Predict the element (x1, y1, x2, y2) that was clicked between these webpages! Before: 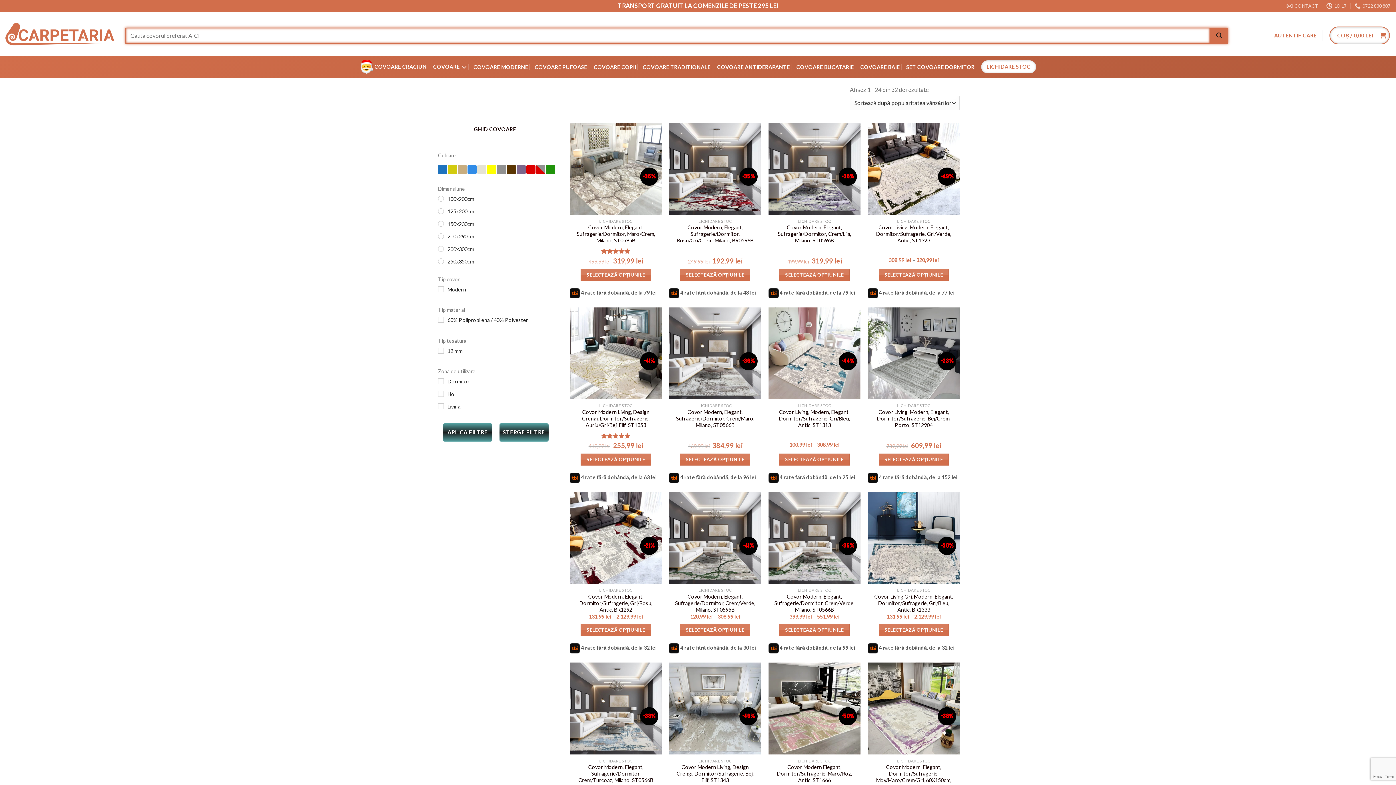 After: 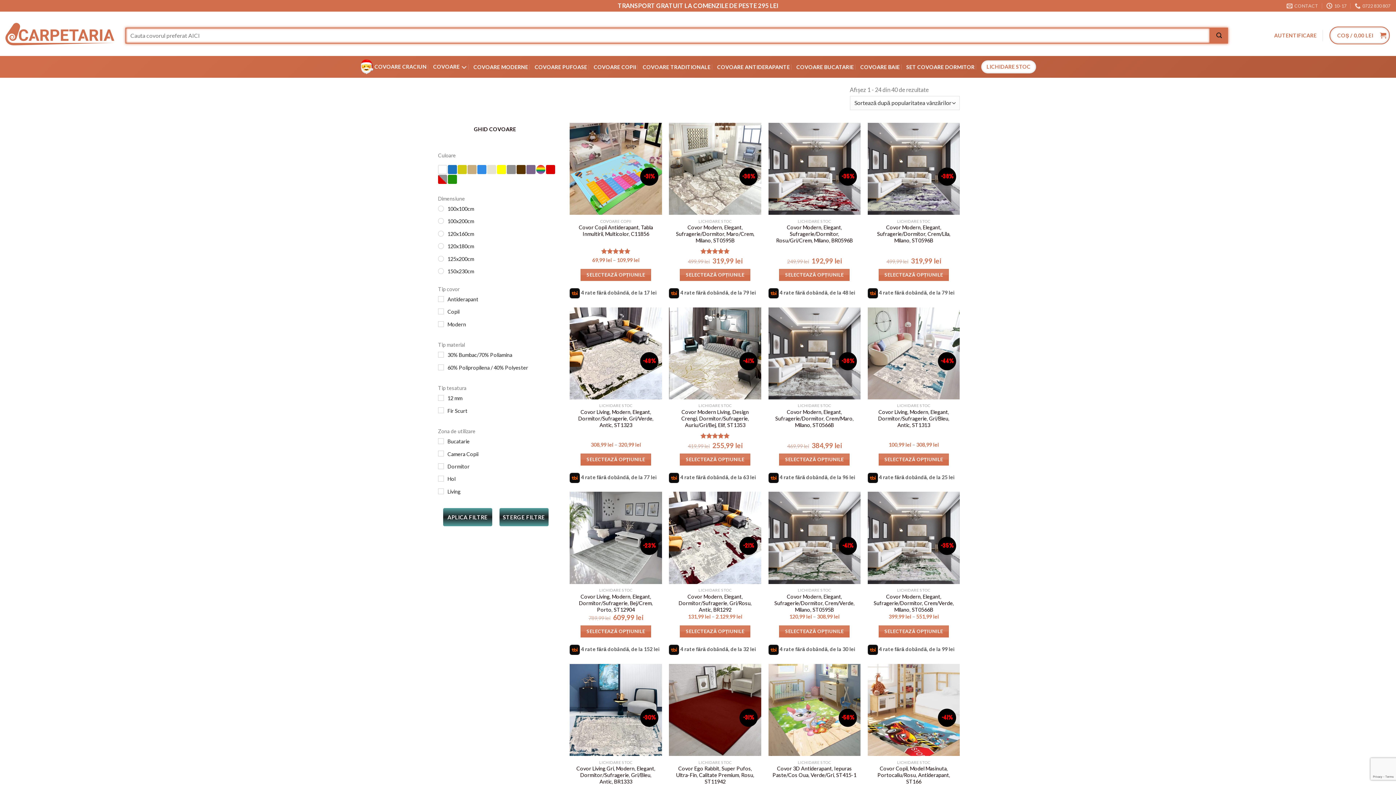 Action: label: LICHIDARE STOC bbox: (981, 56, 1036, 77)